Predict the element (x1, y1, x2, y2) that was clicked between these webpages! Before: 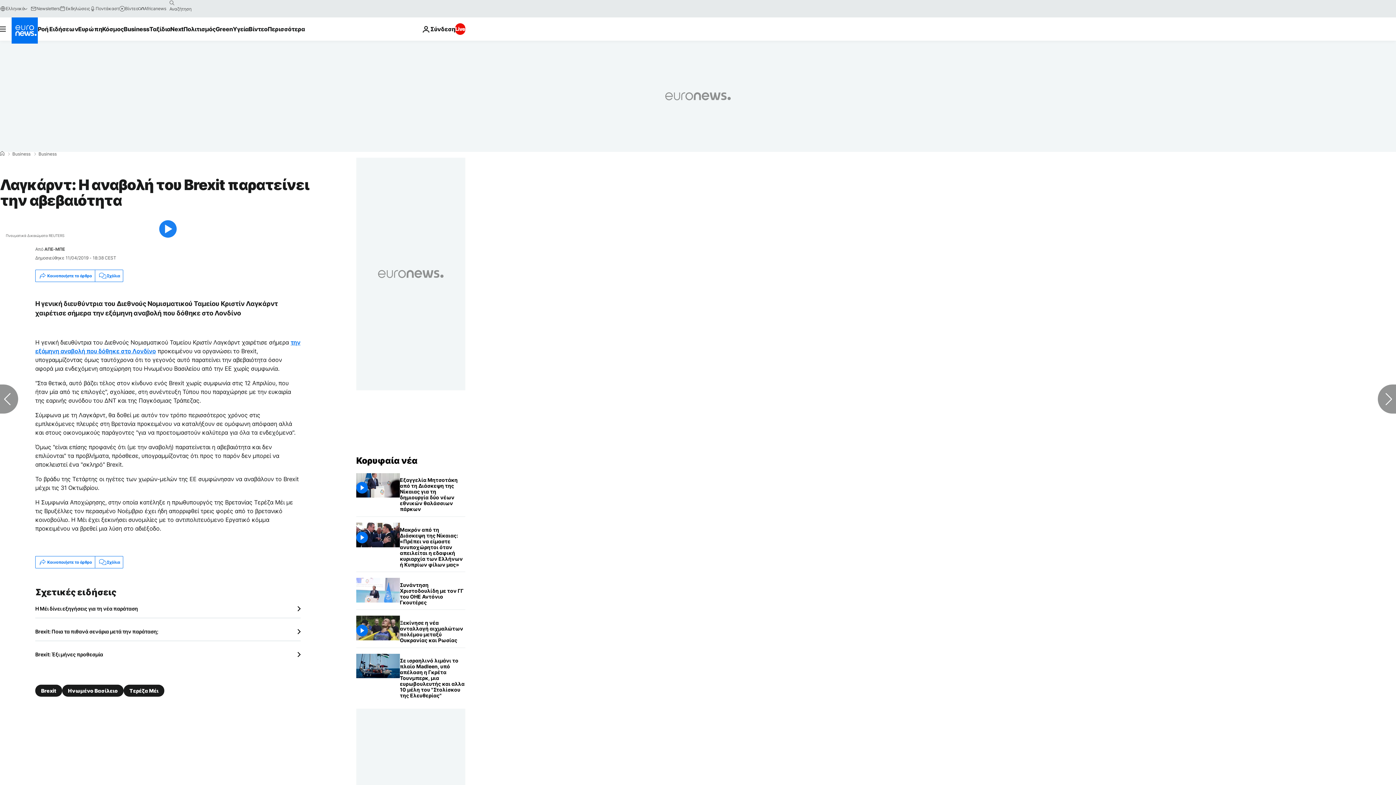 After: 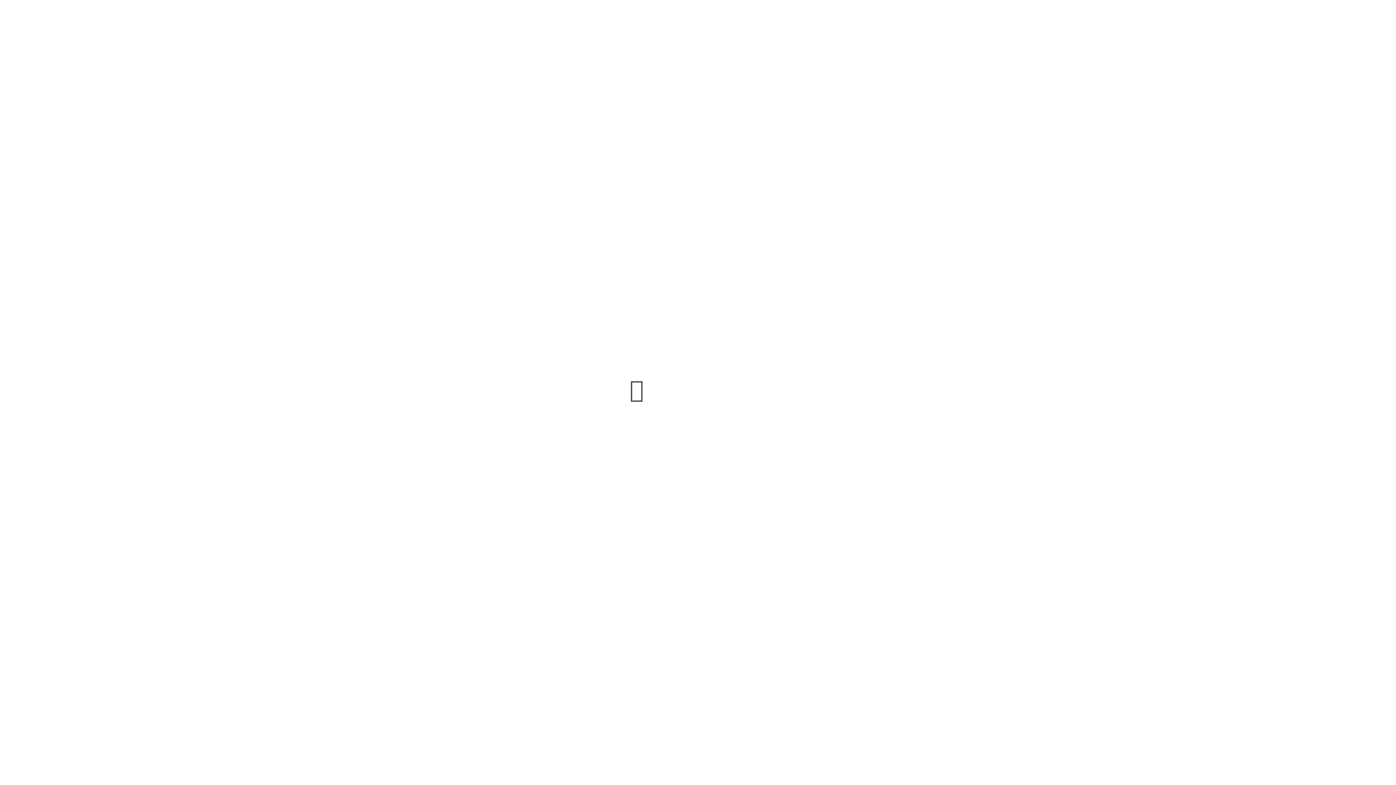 Action: label: Εκδηλώσεις bbox: (59, 5, 89, 11)